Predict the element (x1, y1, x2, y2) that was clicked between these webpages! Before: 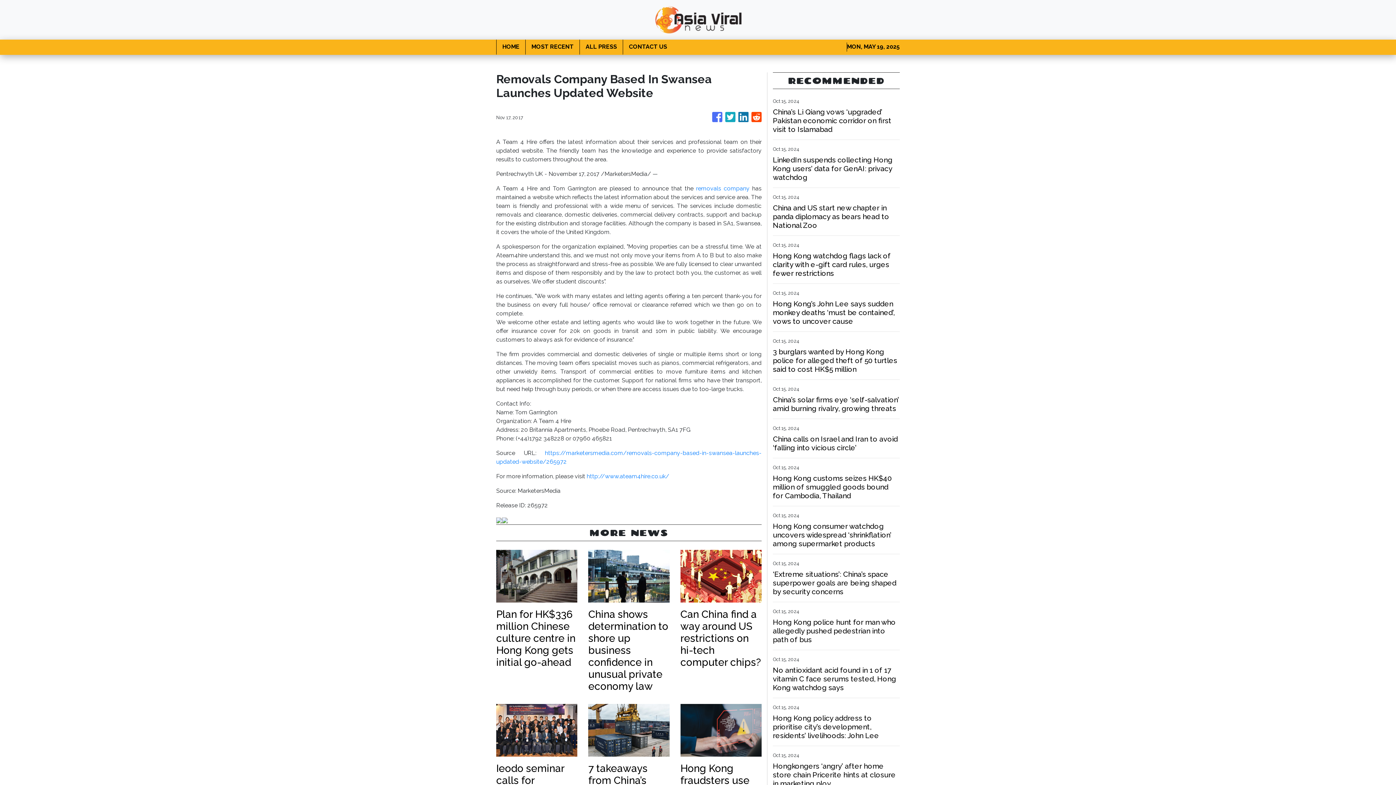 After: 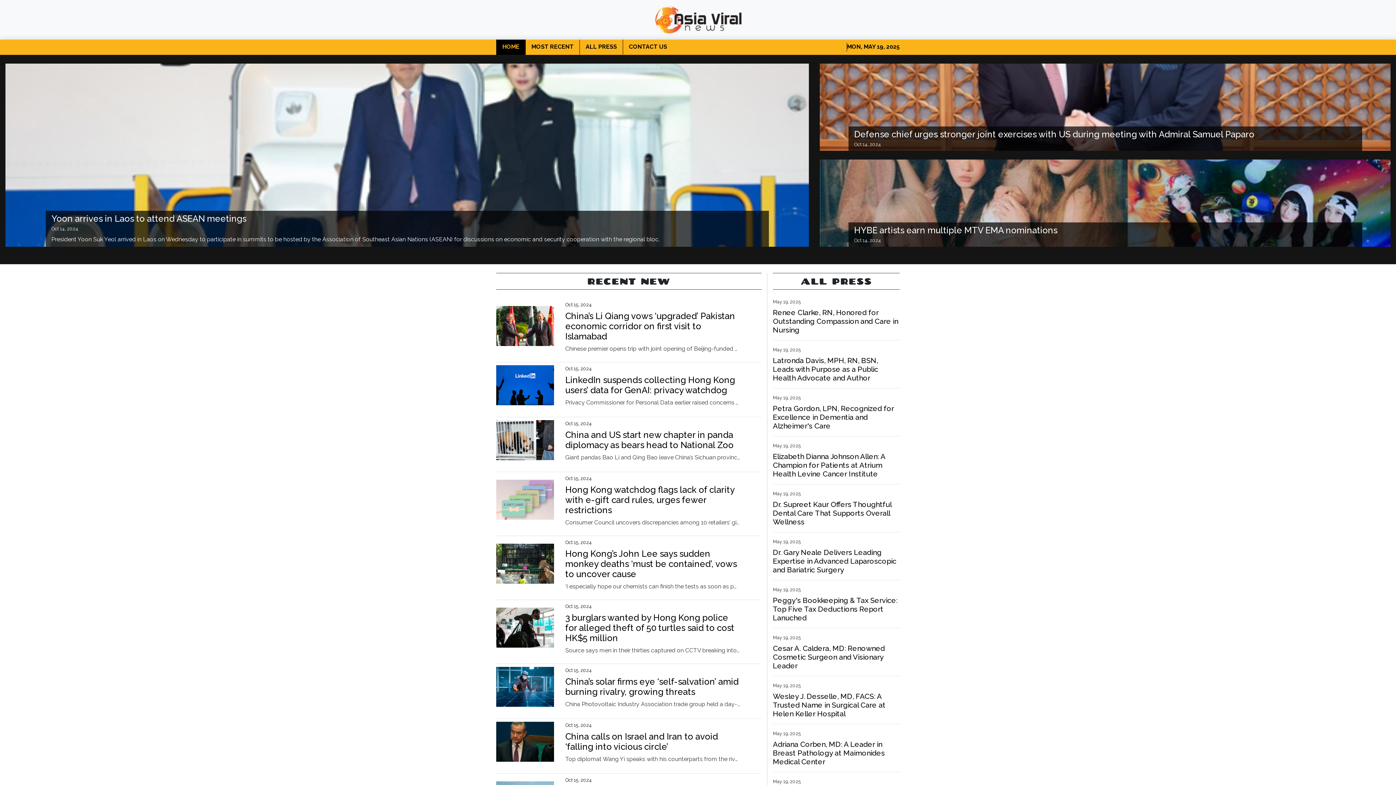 Action: bbox: (654, 5, 741, 33)